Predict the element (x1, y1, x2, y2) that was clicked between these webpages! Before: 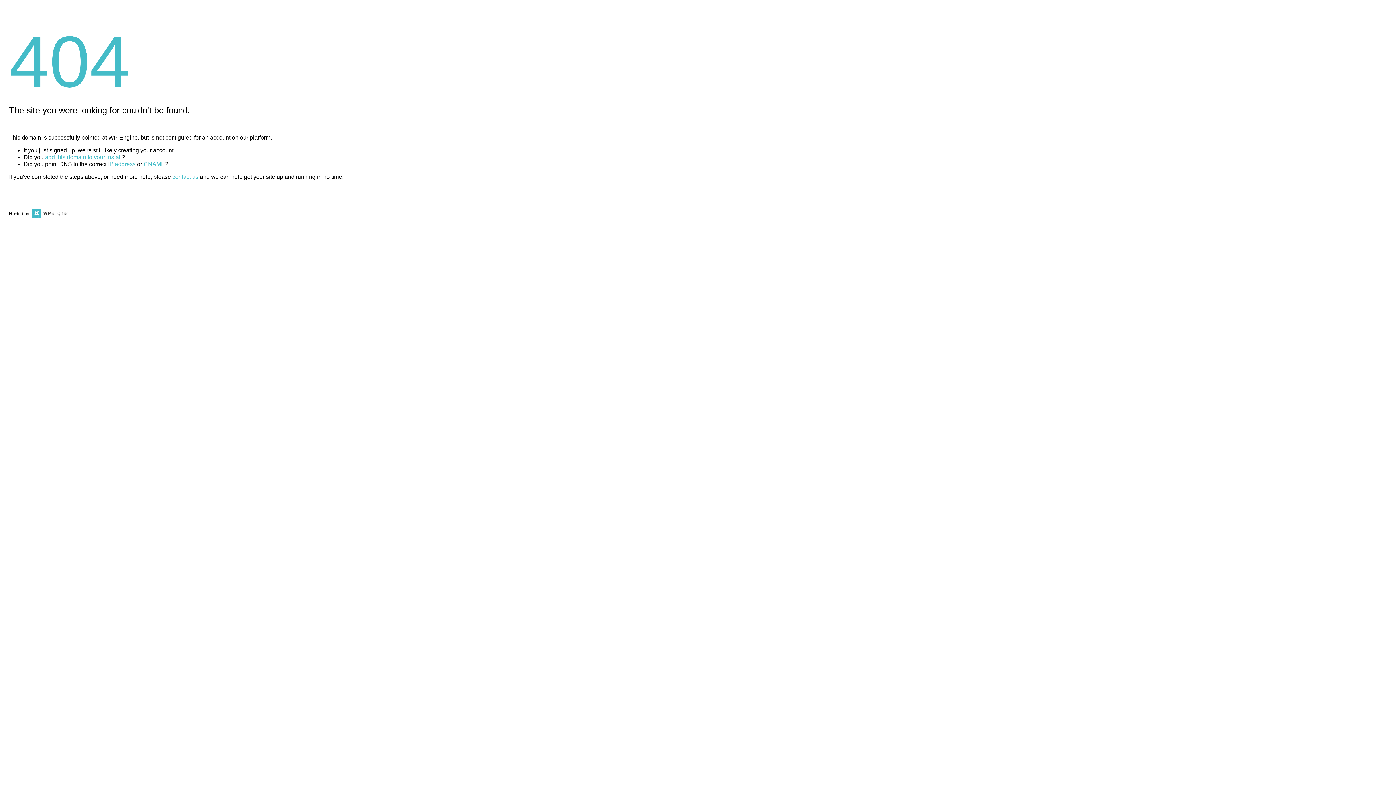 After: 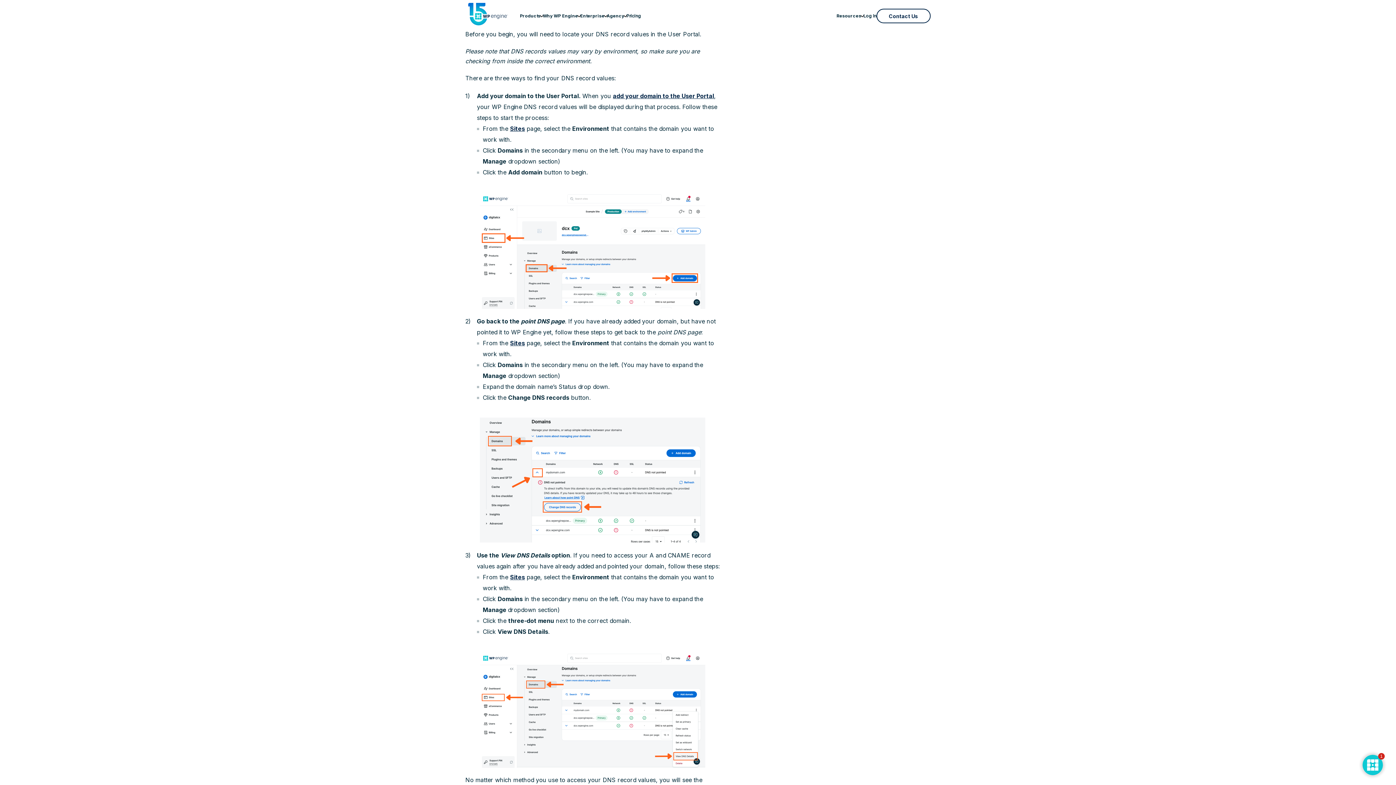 Action: label: IP address bbox: (108, 161, 135, 167)